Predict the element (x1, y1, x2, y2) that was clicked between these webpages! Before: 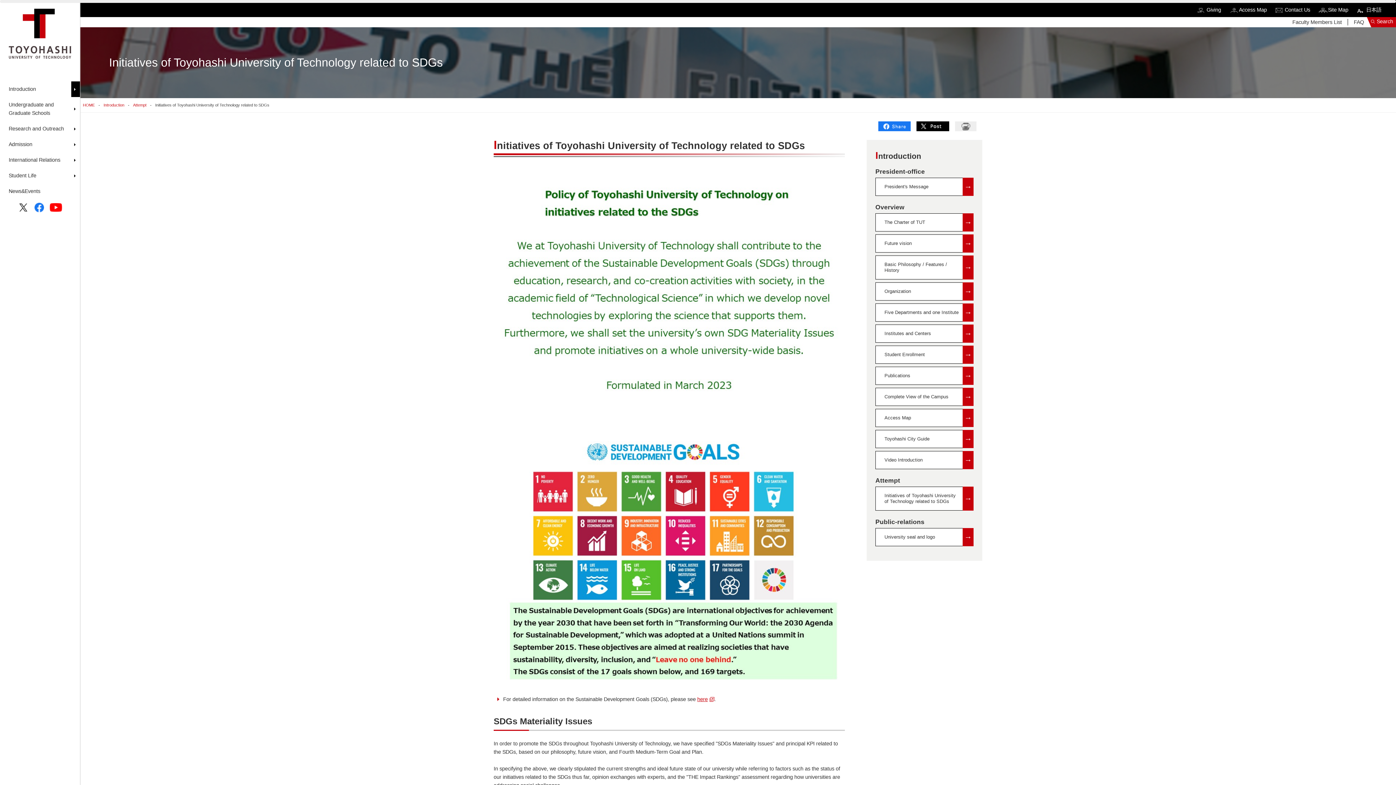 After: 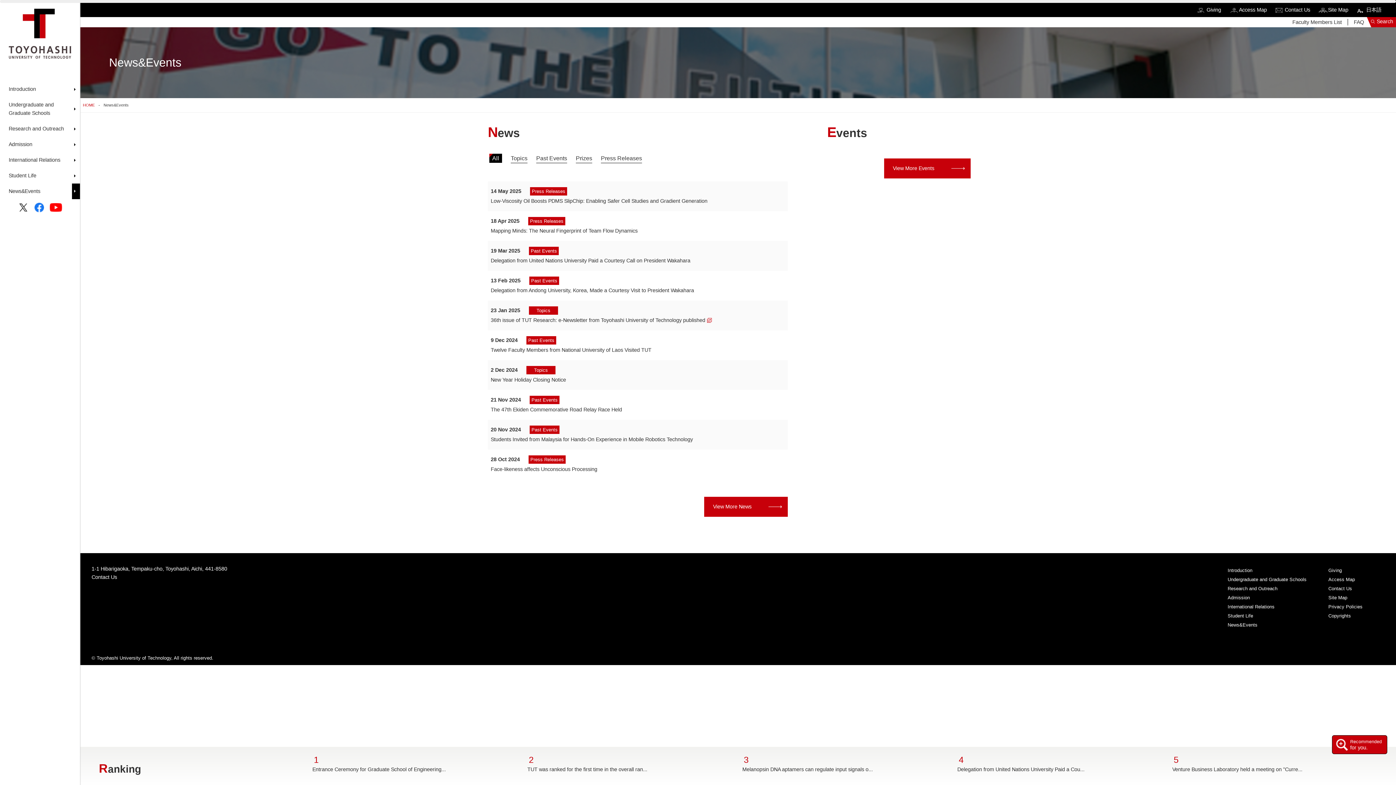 Action: bbox: (0, 183, 80, 199) label: News&Events